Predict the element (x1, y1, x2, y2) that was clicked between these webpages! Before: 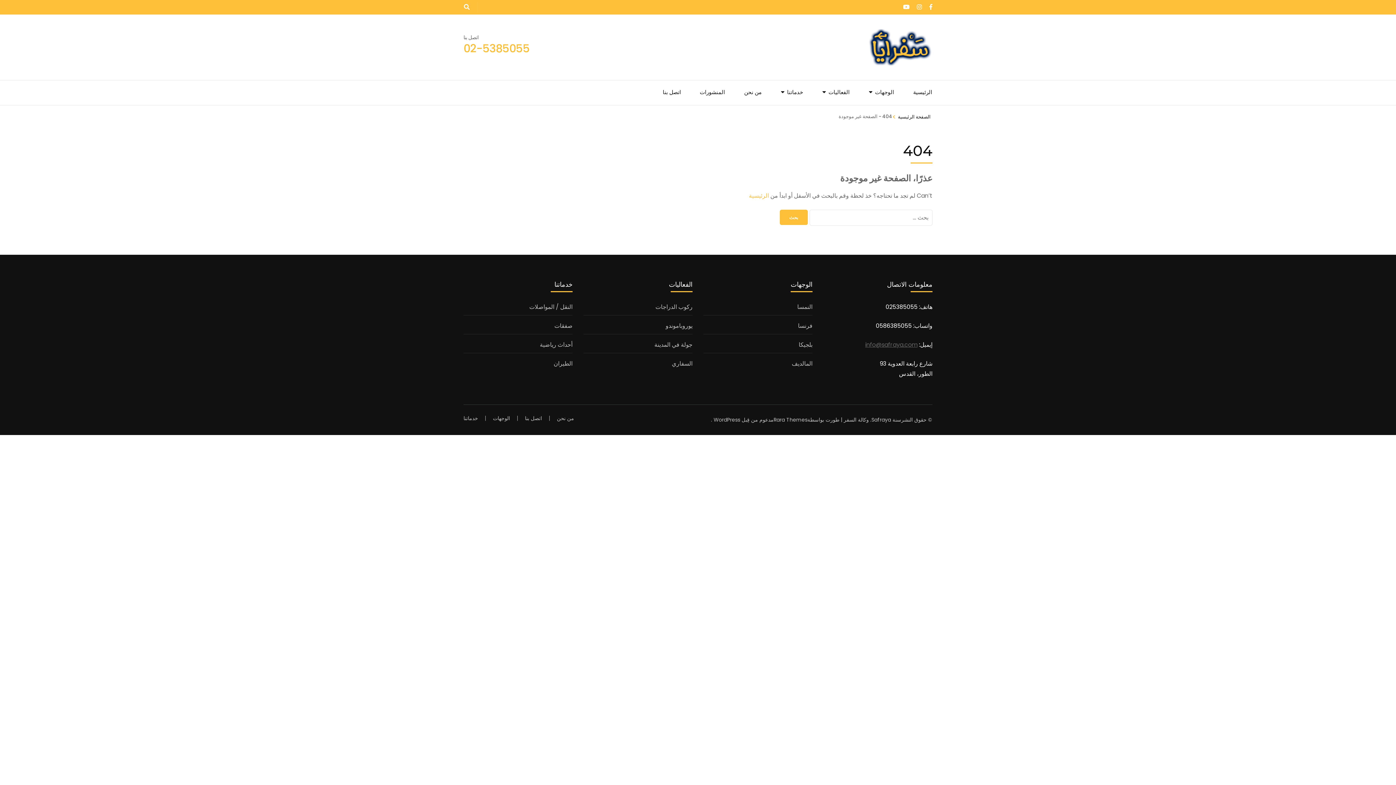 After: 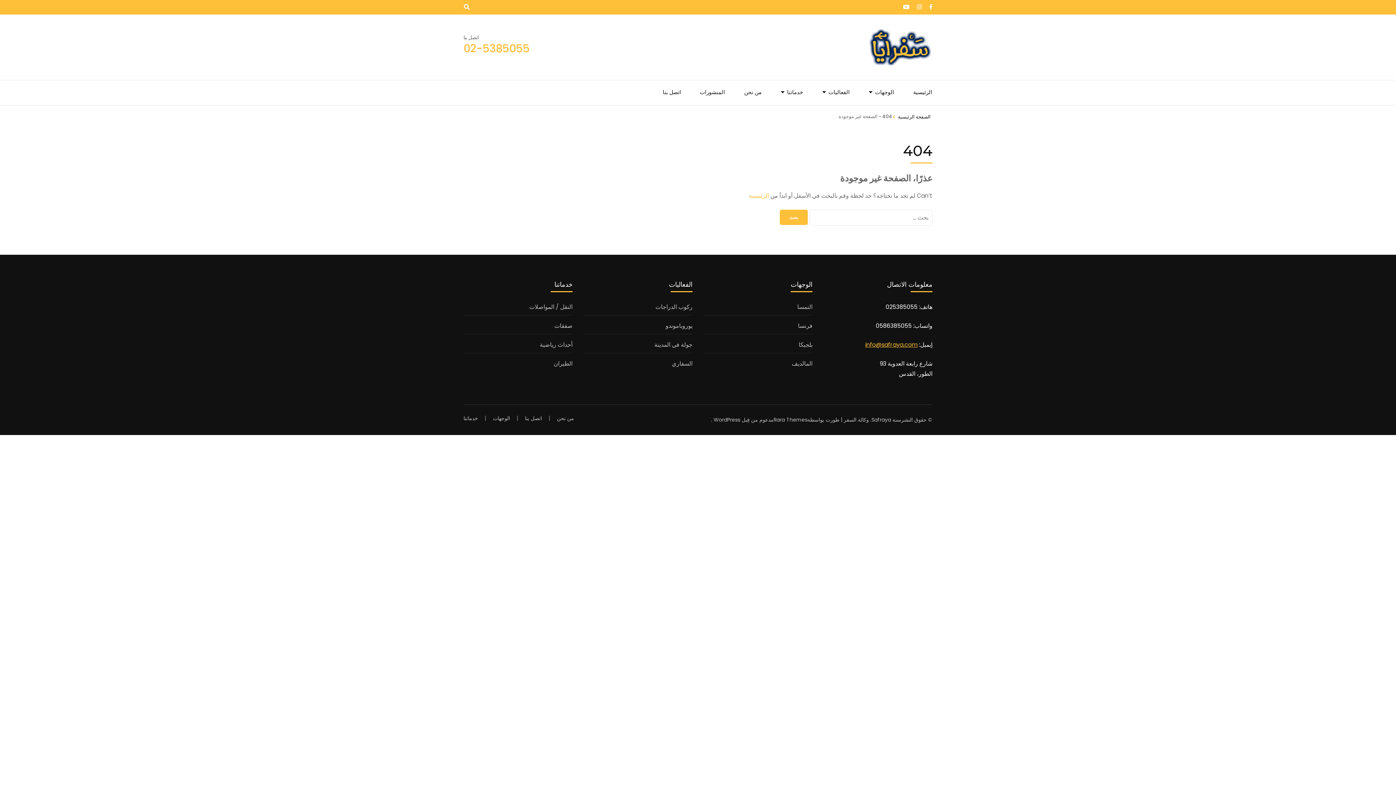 Action: label: info@safraya.com bbox: (865, 340, 917, 349)